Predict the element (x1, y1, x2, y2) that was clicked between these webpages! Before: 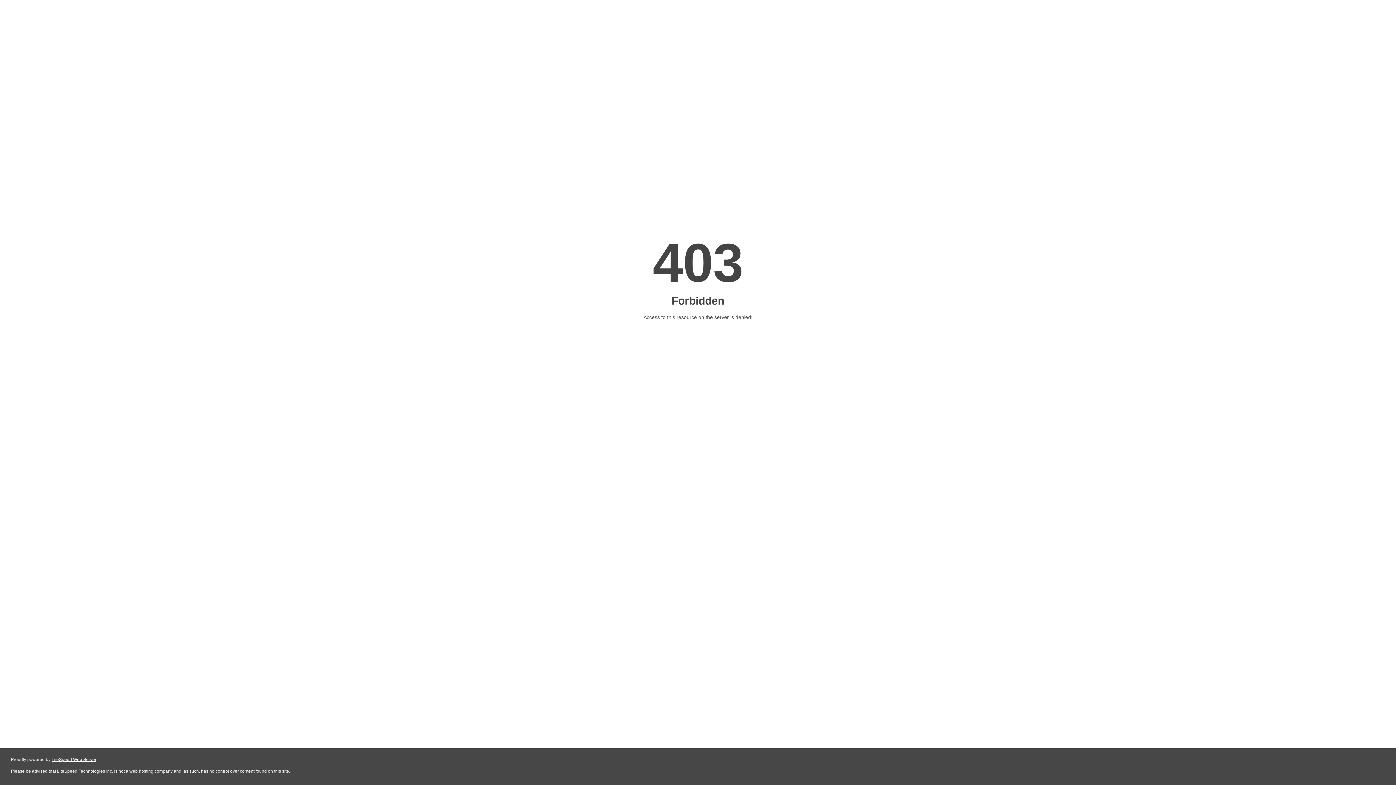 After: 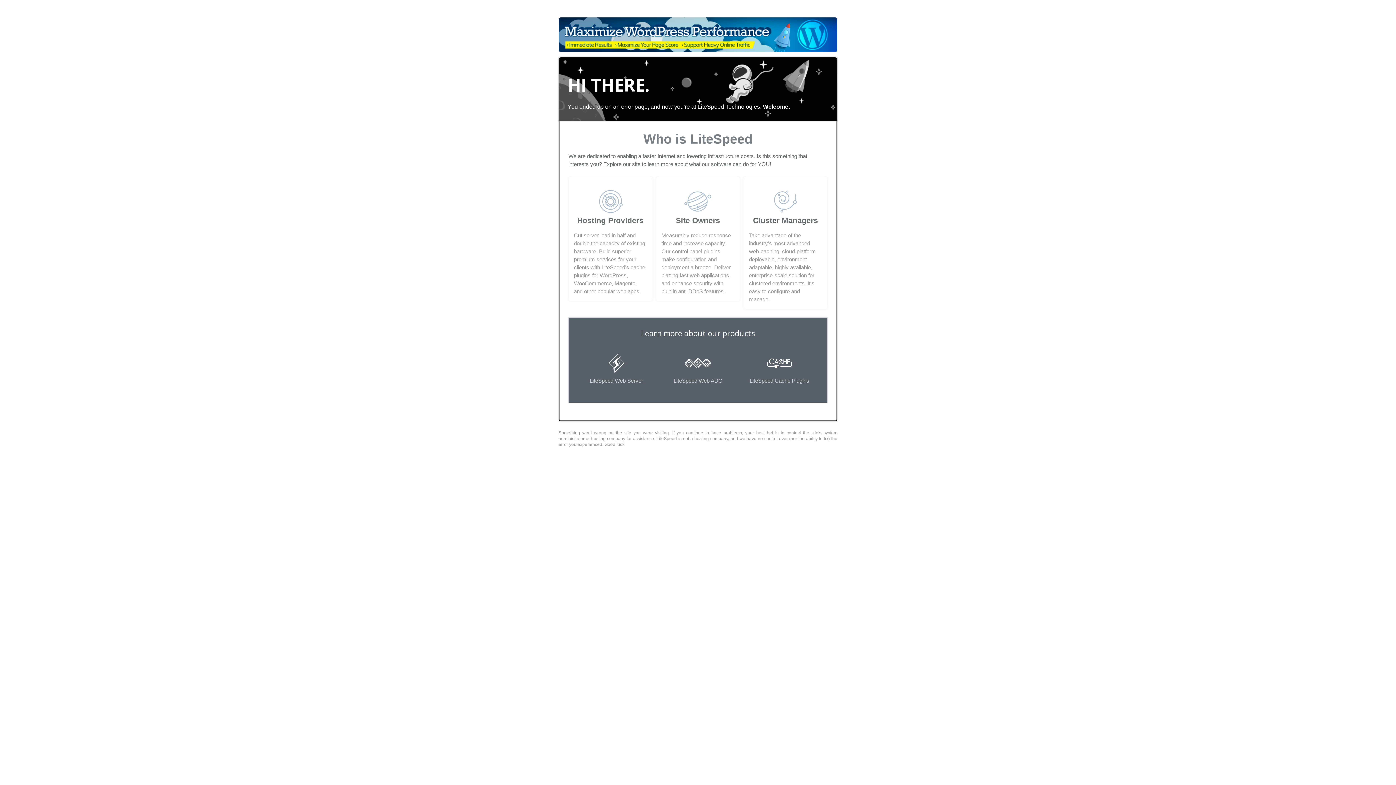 Action: label: LiteSpeed Web Server bbox: (51, 757, 96, 762)